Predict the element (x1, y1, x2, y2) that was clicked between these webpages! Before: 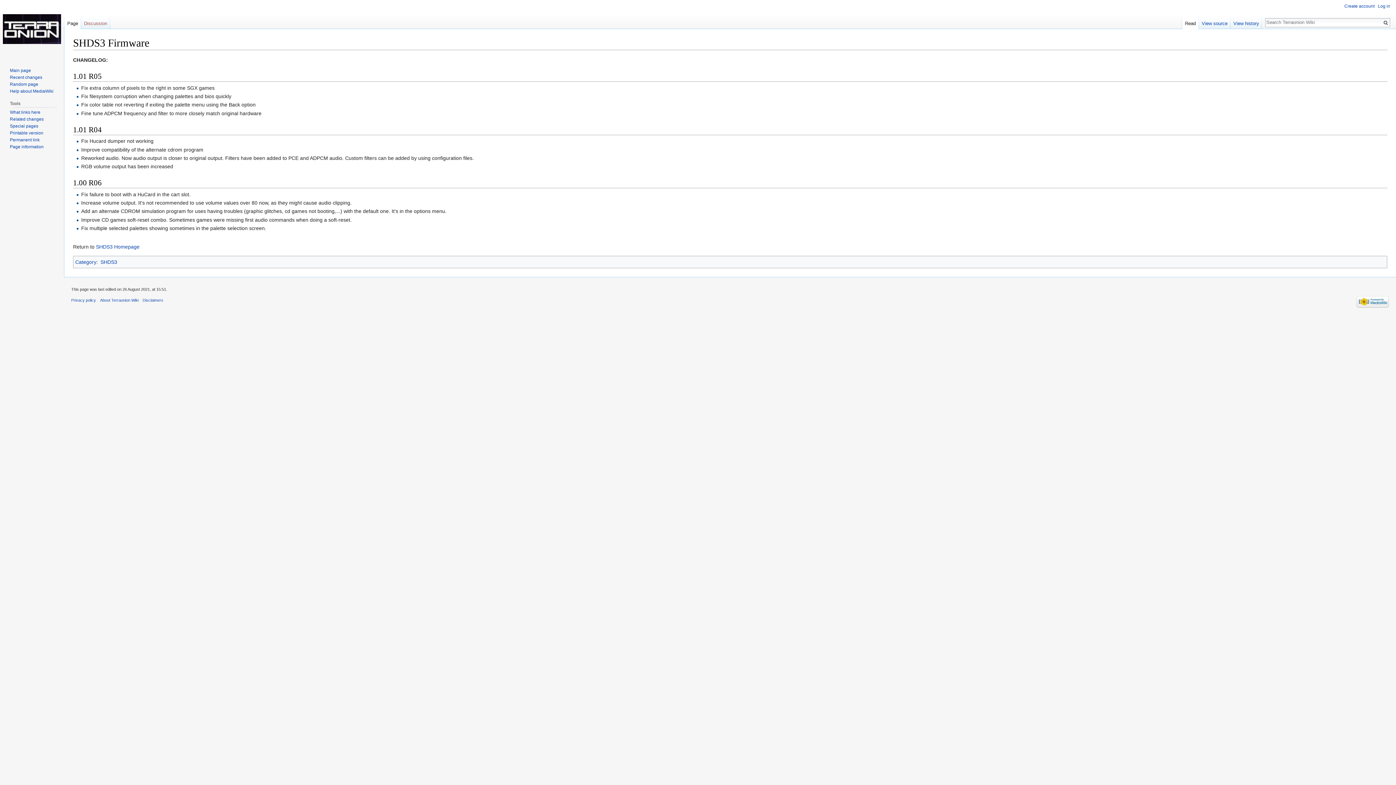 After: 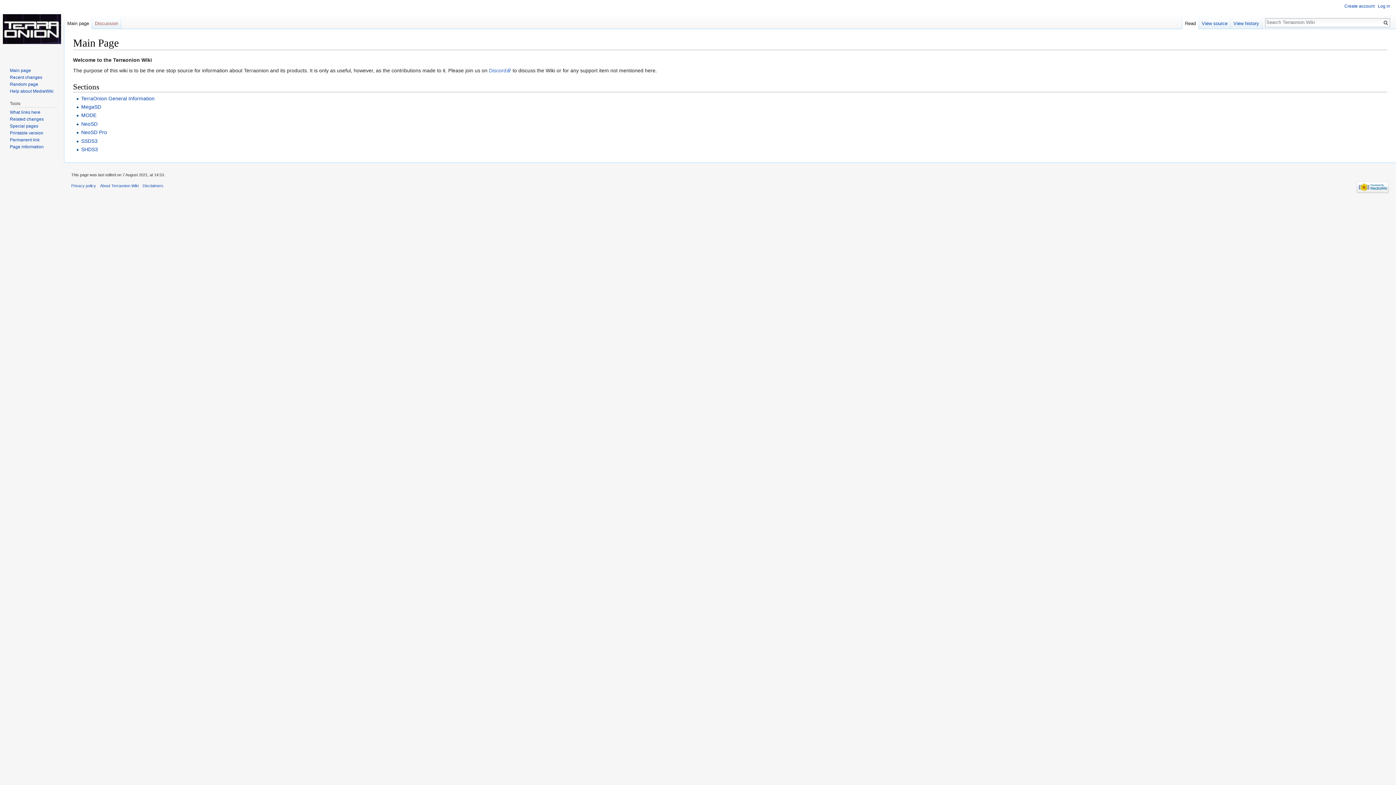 Action: label: Main page bbox: (9, 67, 30, 73)